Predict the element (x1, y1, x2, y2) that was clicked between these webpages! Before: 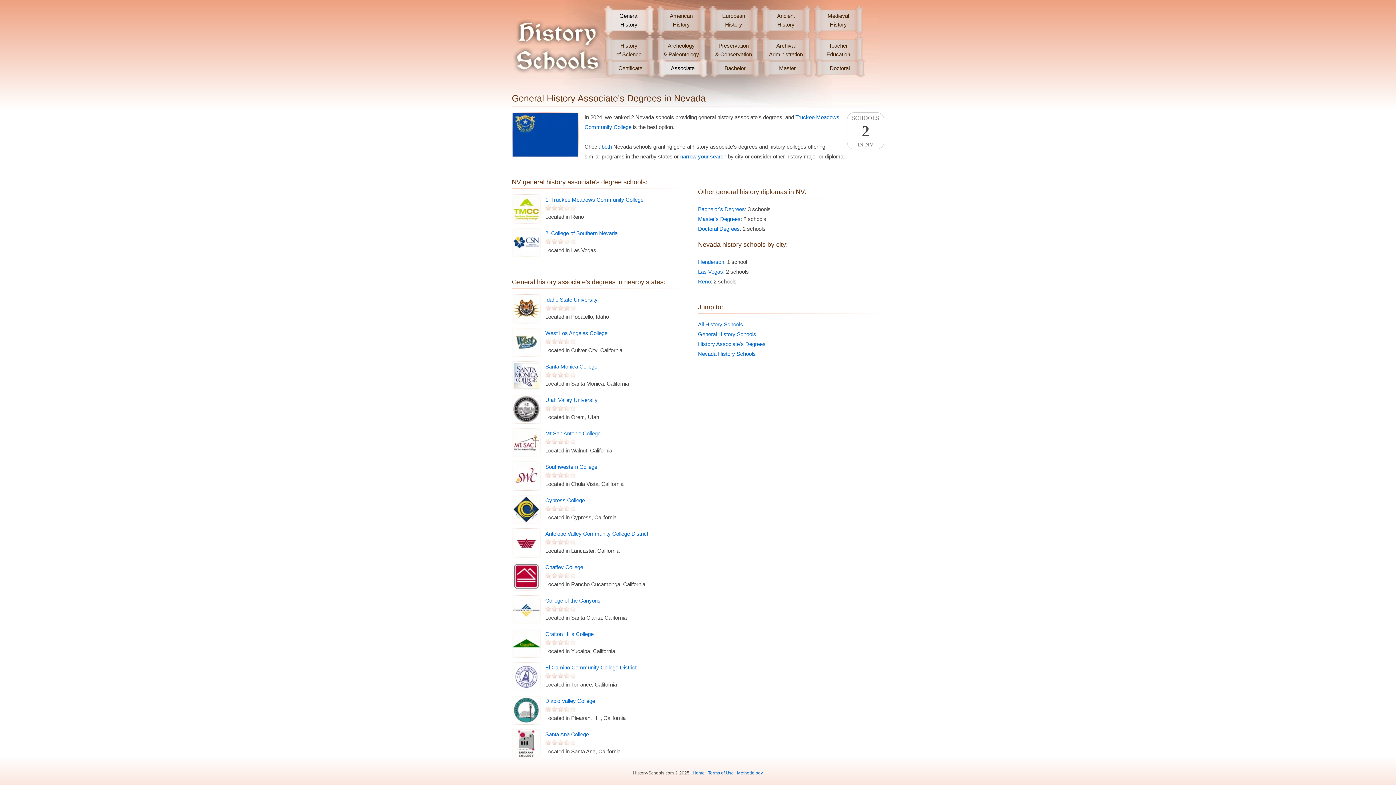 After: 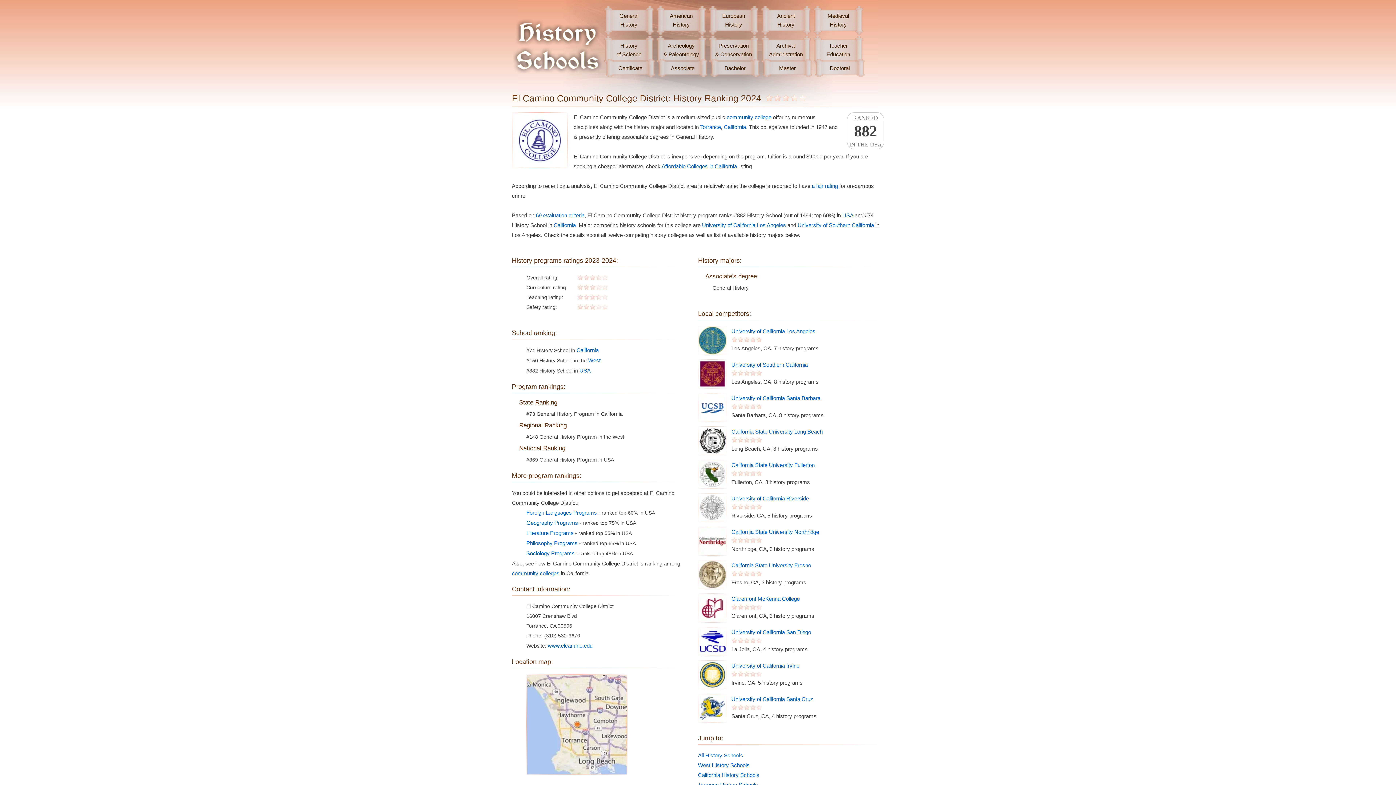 Action: bbox: (545, 662, 636, 672) label: El Camino Community College District